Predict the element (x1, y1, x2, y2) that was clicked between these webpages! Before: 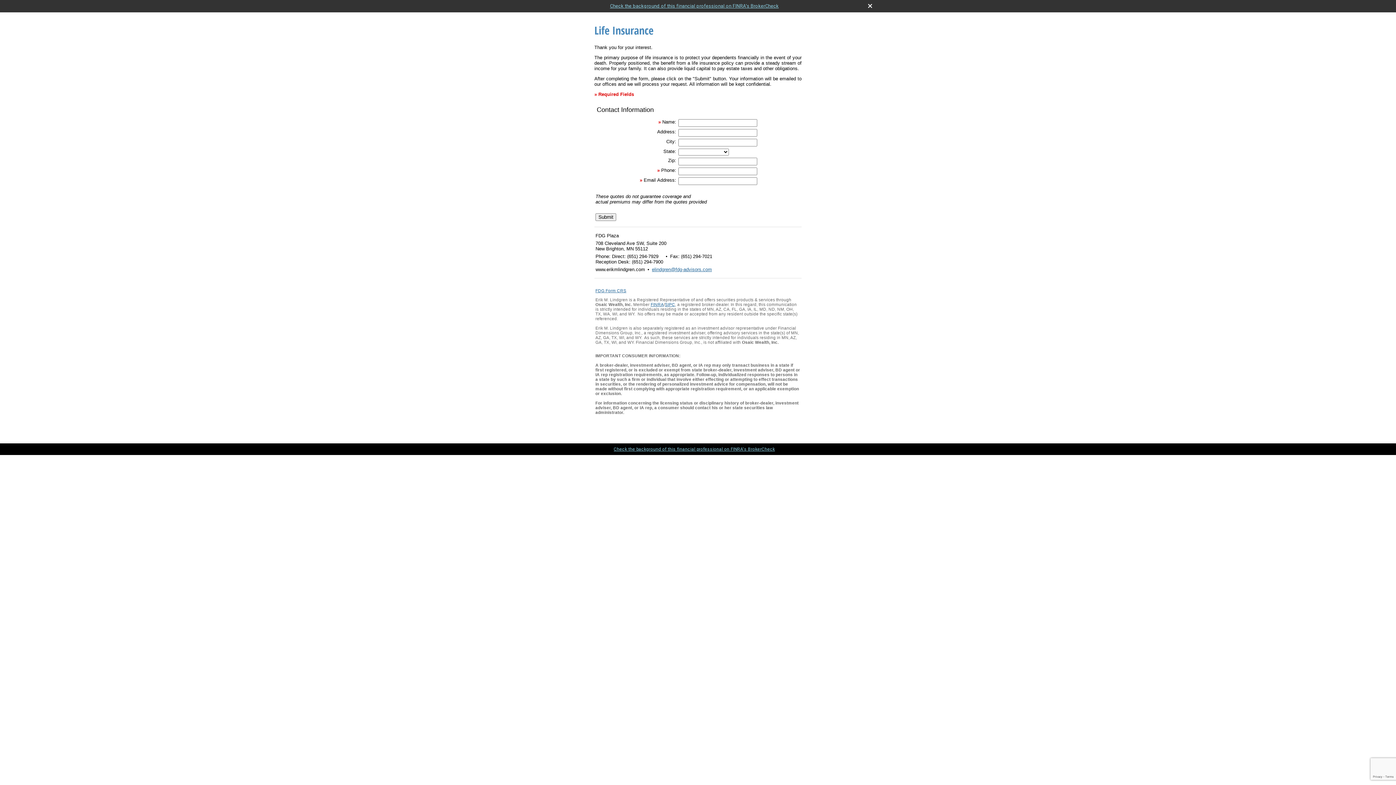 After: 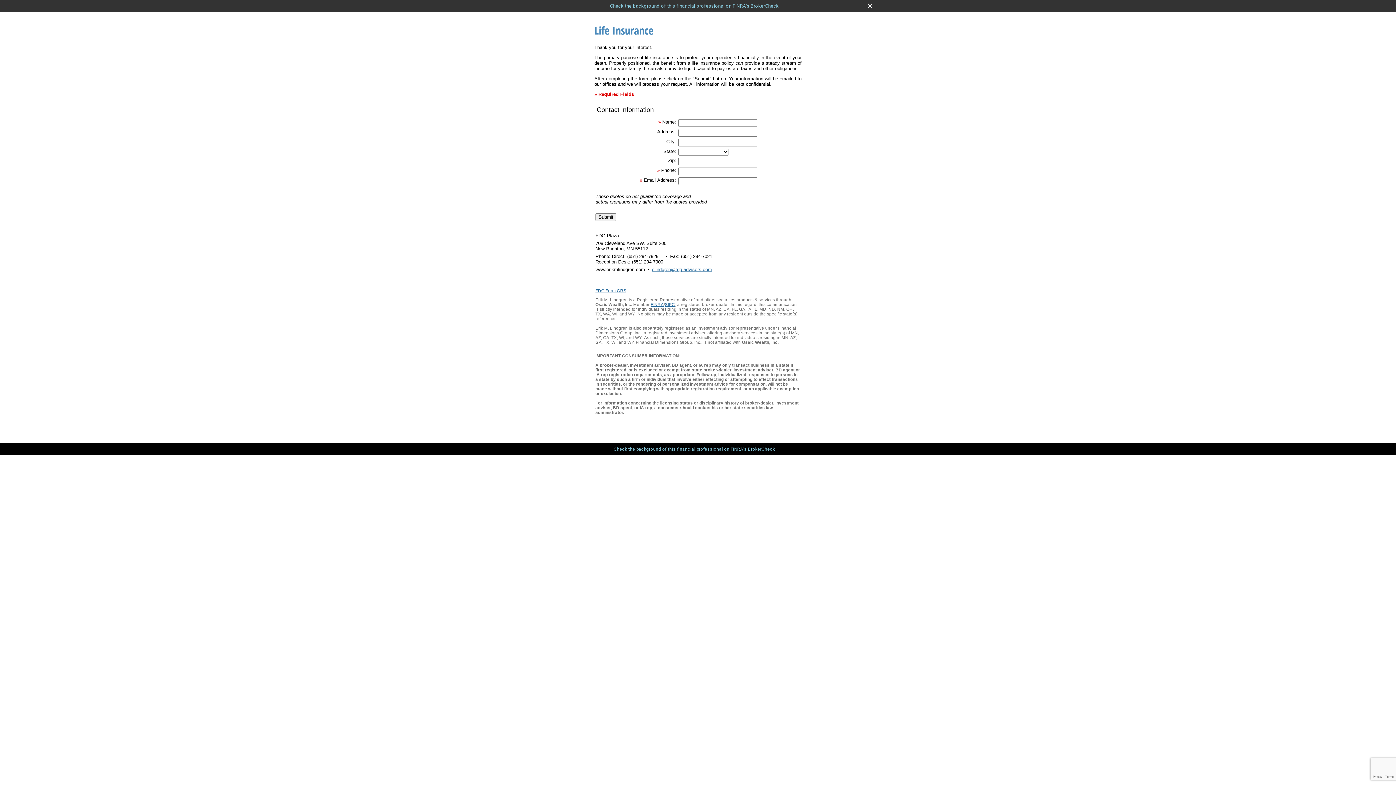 Action: bbox: (610, 3, 778, 8) label: Check the background of this financial professional on FINRA's BrokerCheck. Opens in new tab